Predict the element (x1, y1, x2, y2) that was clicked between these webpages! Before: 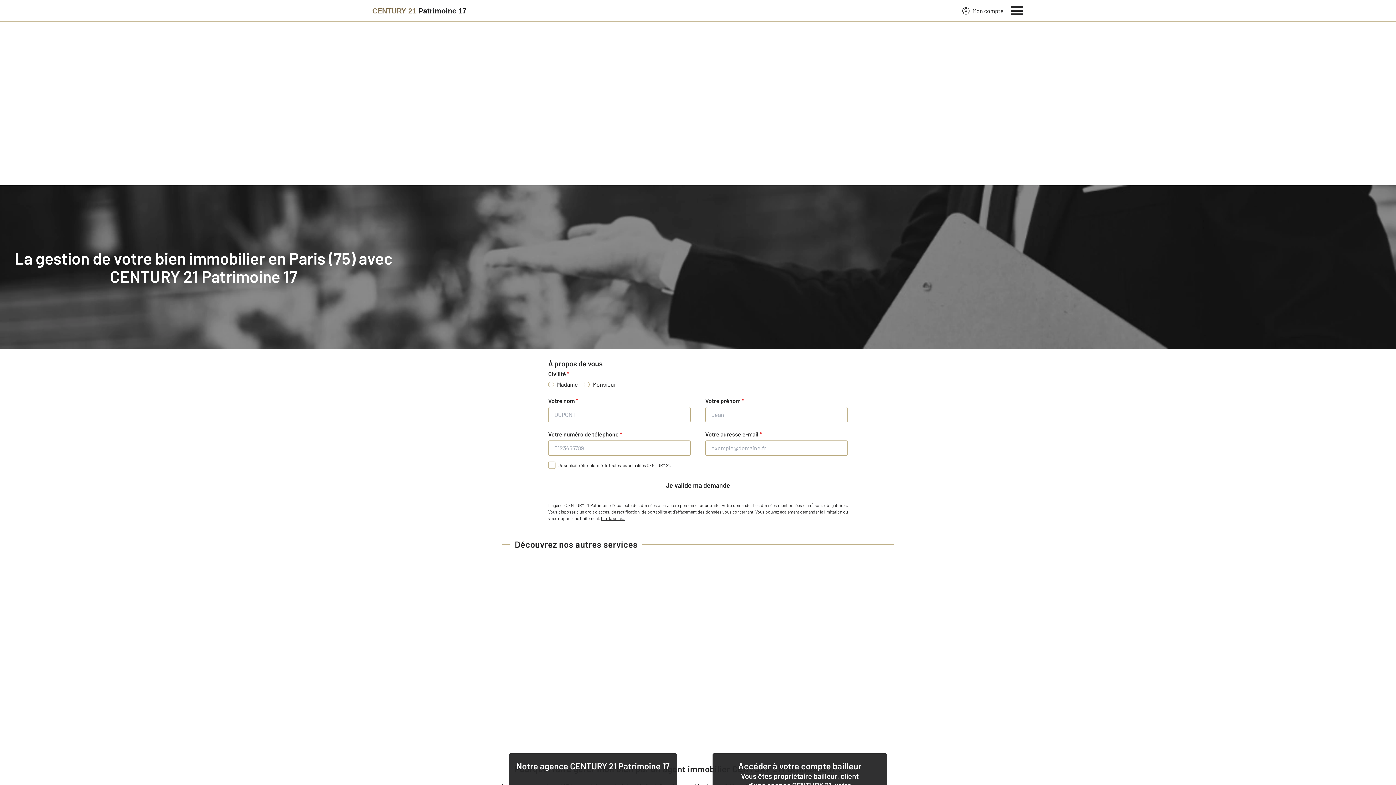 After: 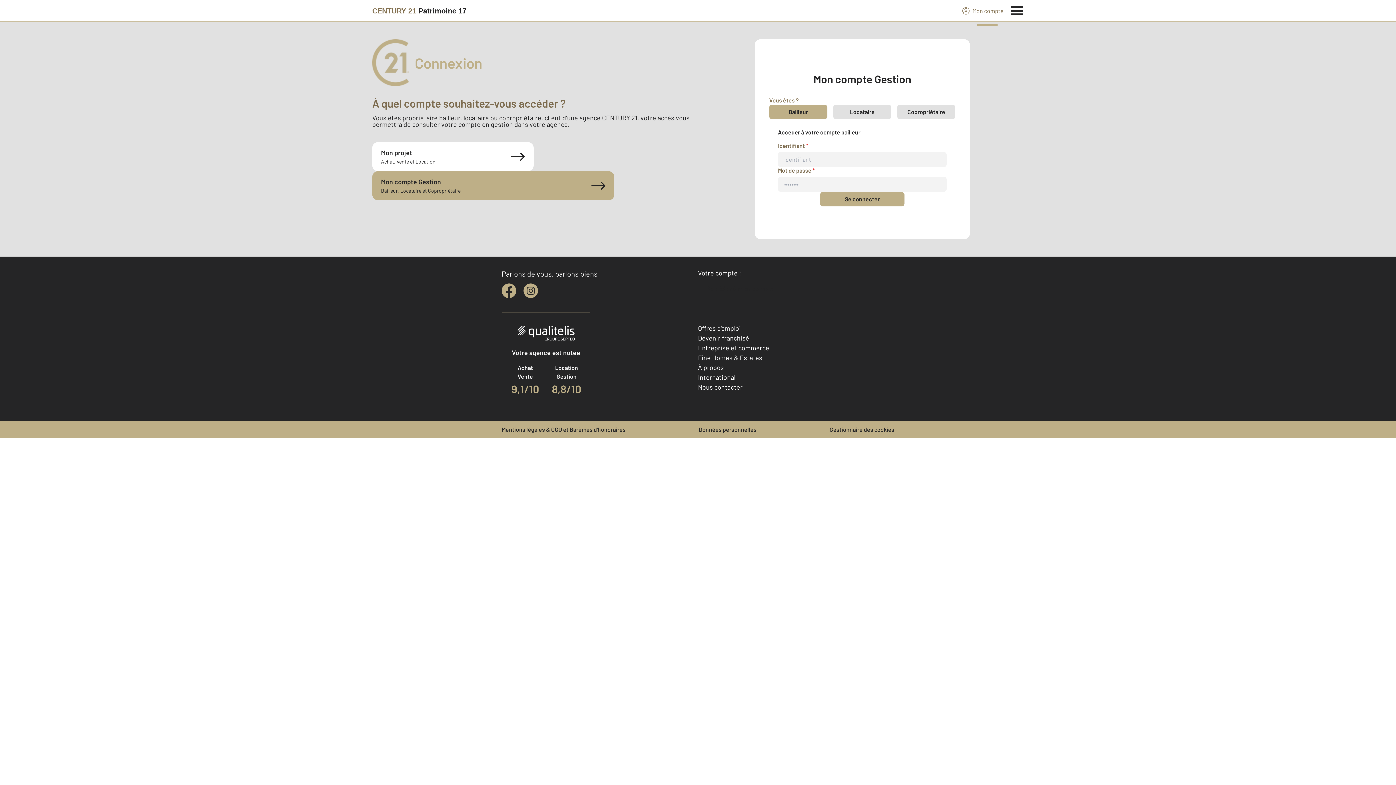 Action: bbox: (962, 6, 1004, 15) label: Mon compte